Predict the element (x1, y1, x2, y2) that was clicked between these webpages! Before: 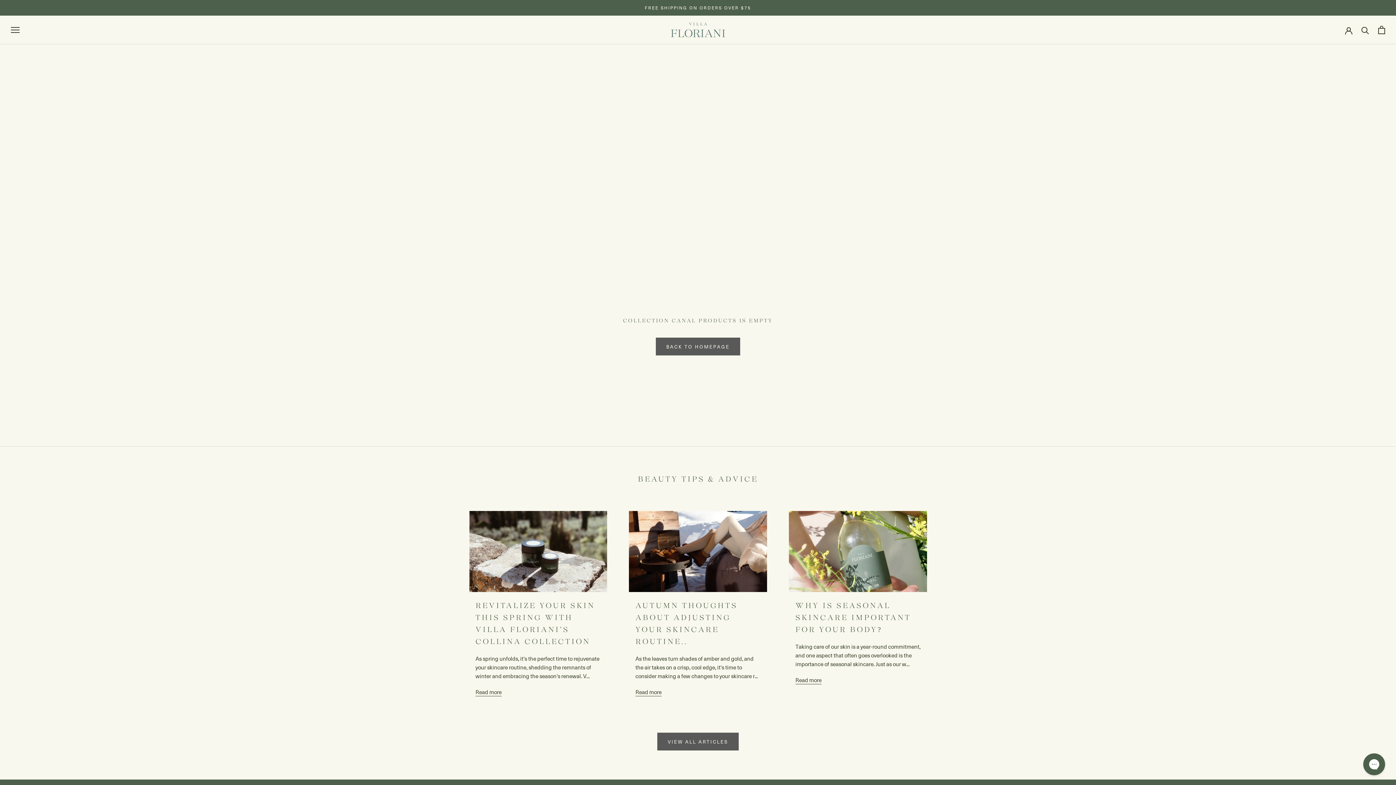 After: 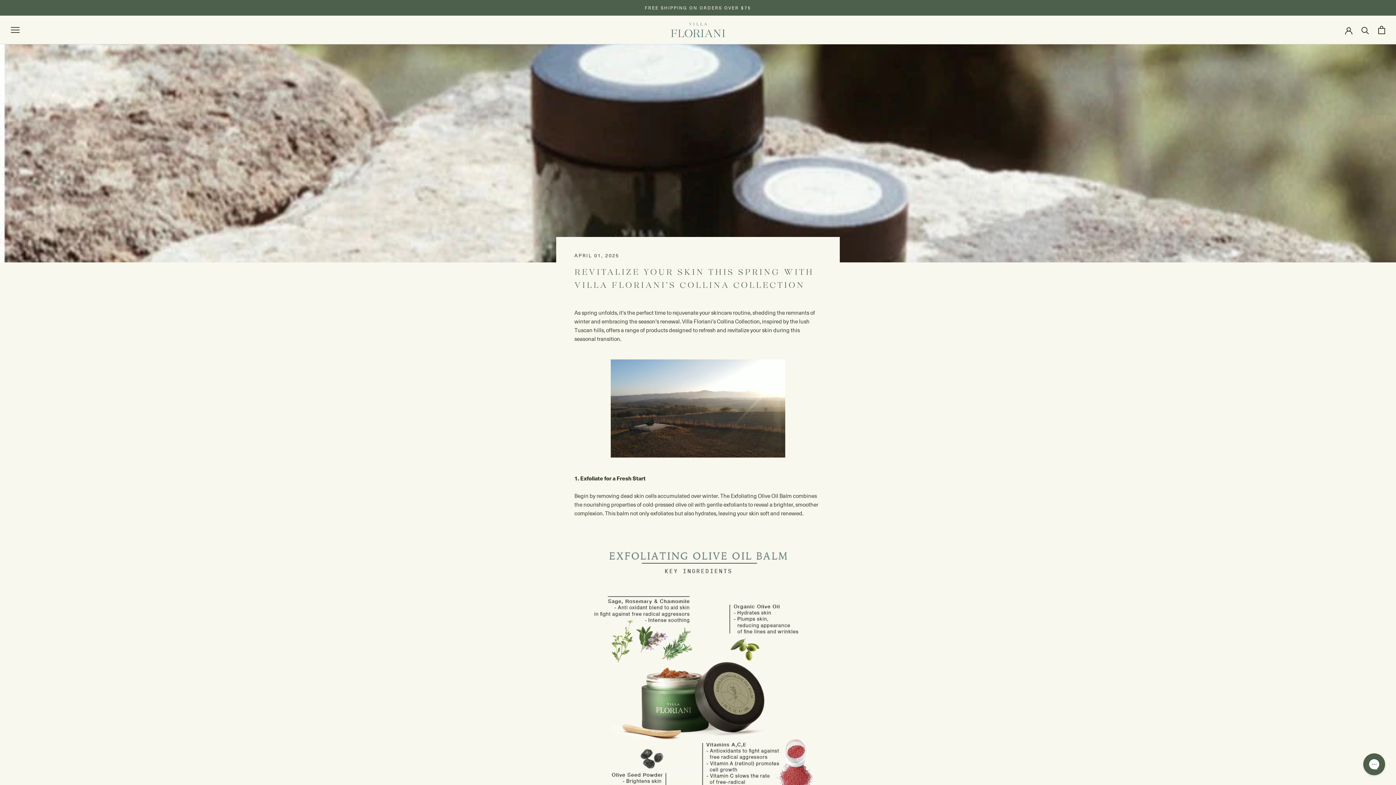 Action: bbox: (475, 687, 501, 696) label: Read more